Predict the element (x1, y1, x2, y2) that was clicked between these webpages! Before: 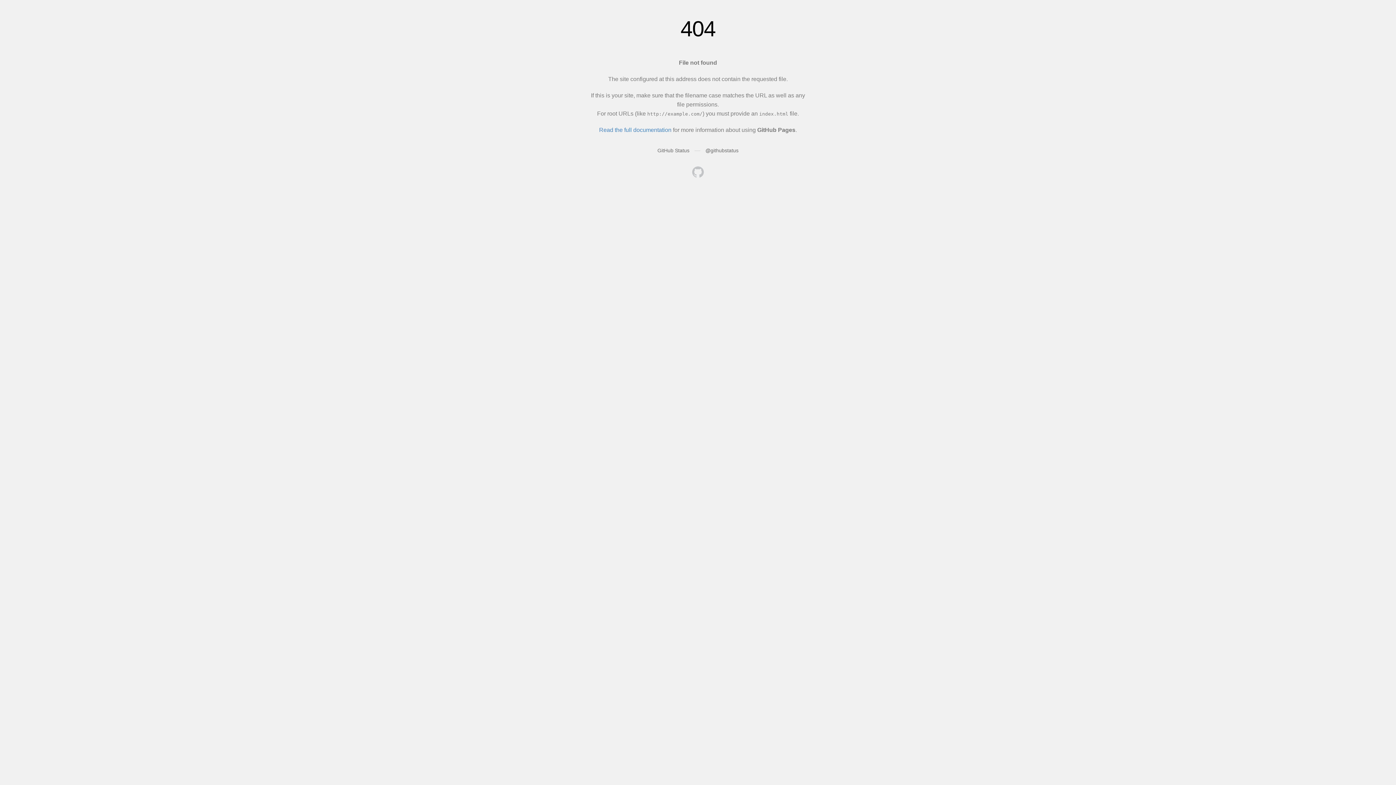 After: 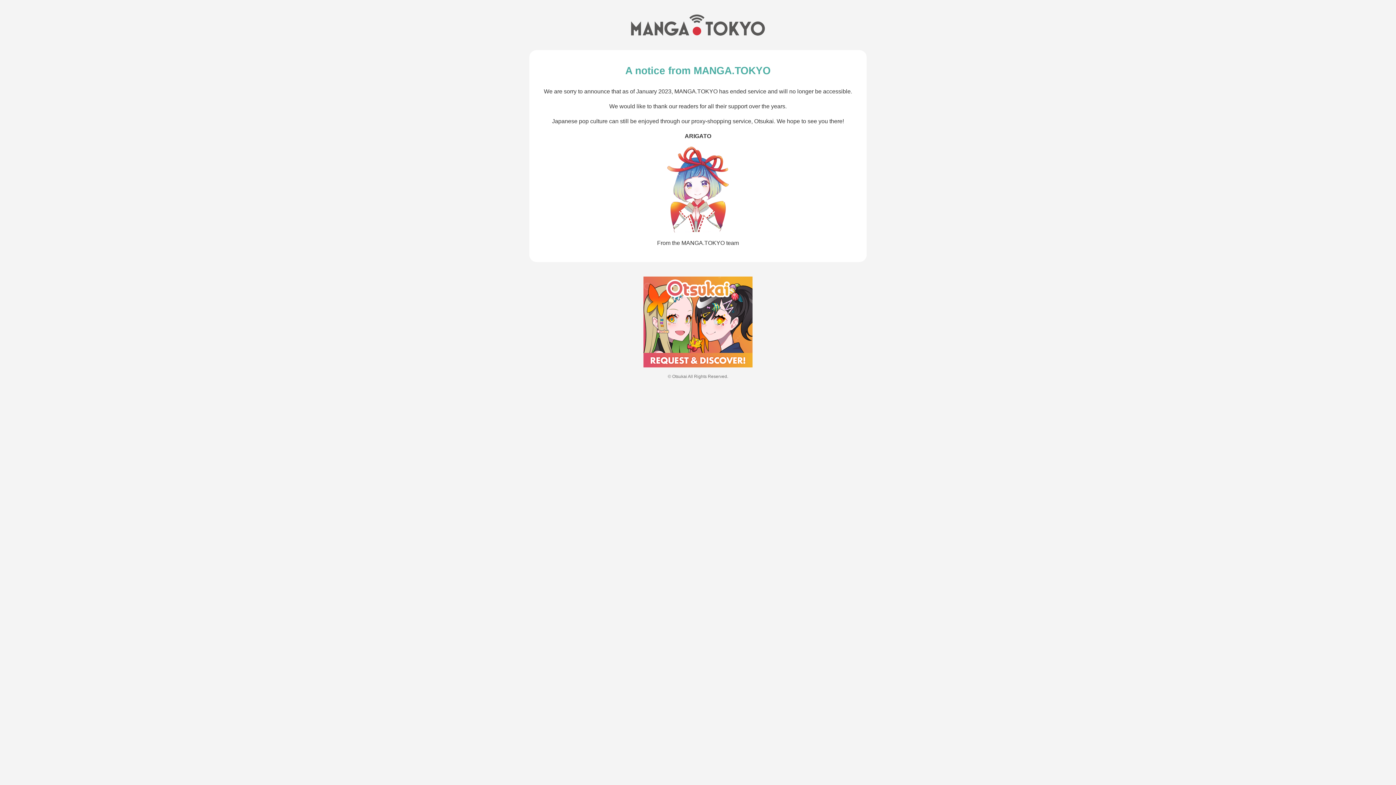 Action: bbox: (692, 166, 704, 179)